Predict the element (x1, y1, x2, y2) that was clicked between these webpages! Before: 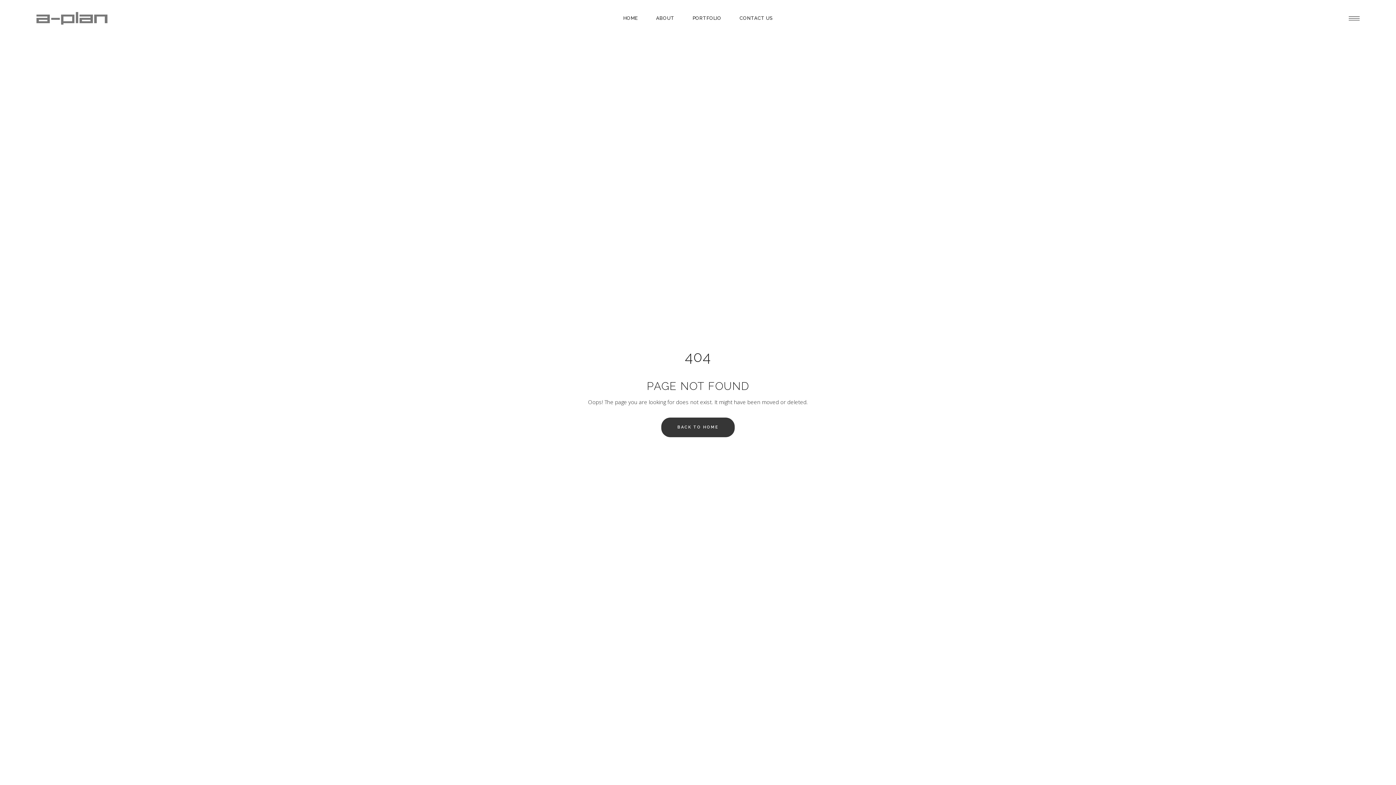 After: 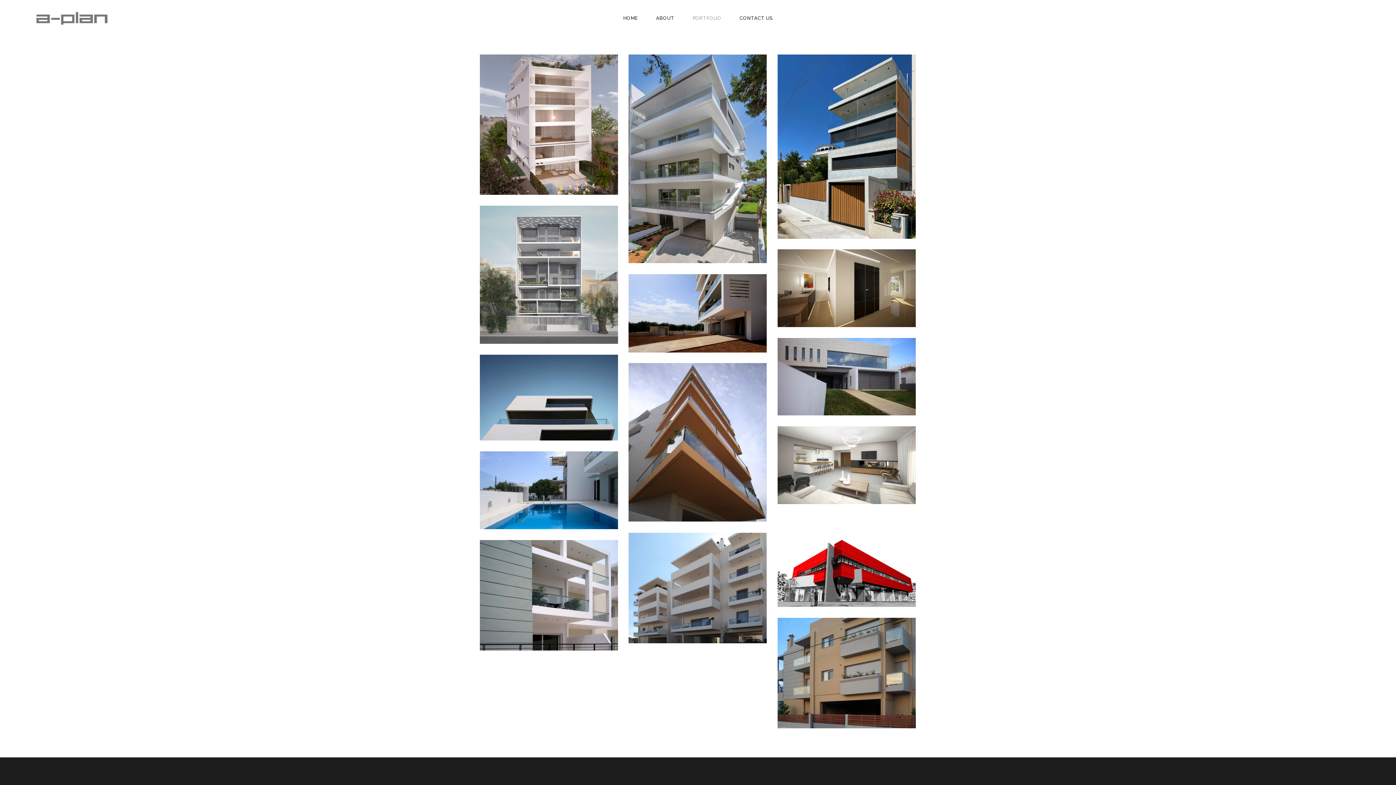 Action: bbox: (683, 0, 730, 36) label: PORTFOLIO